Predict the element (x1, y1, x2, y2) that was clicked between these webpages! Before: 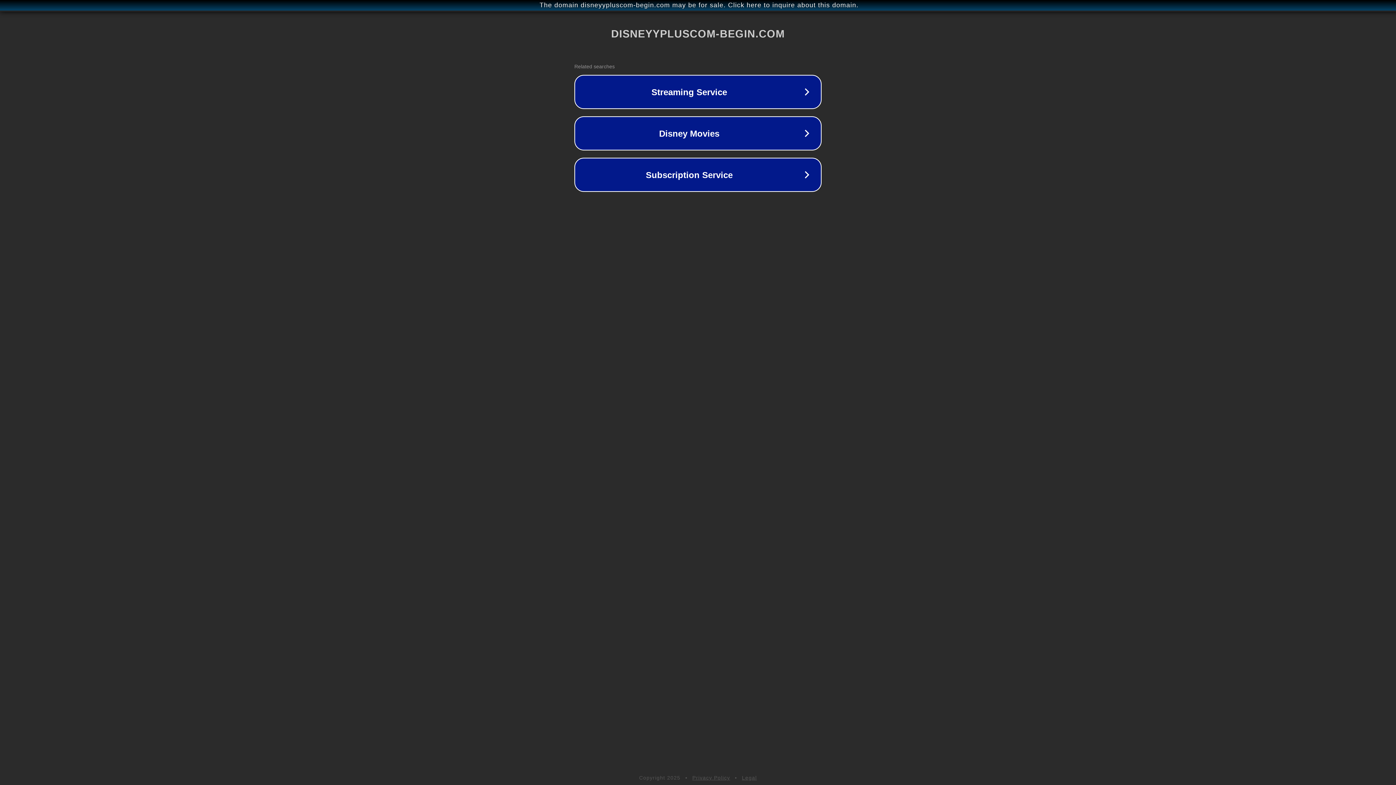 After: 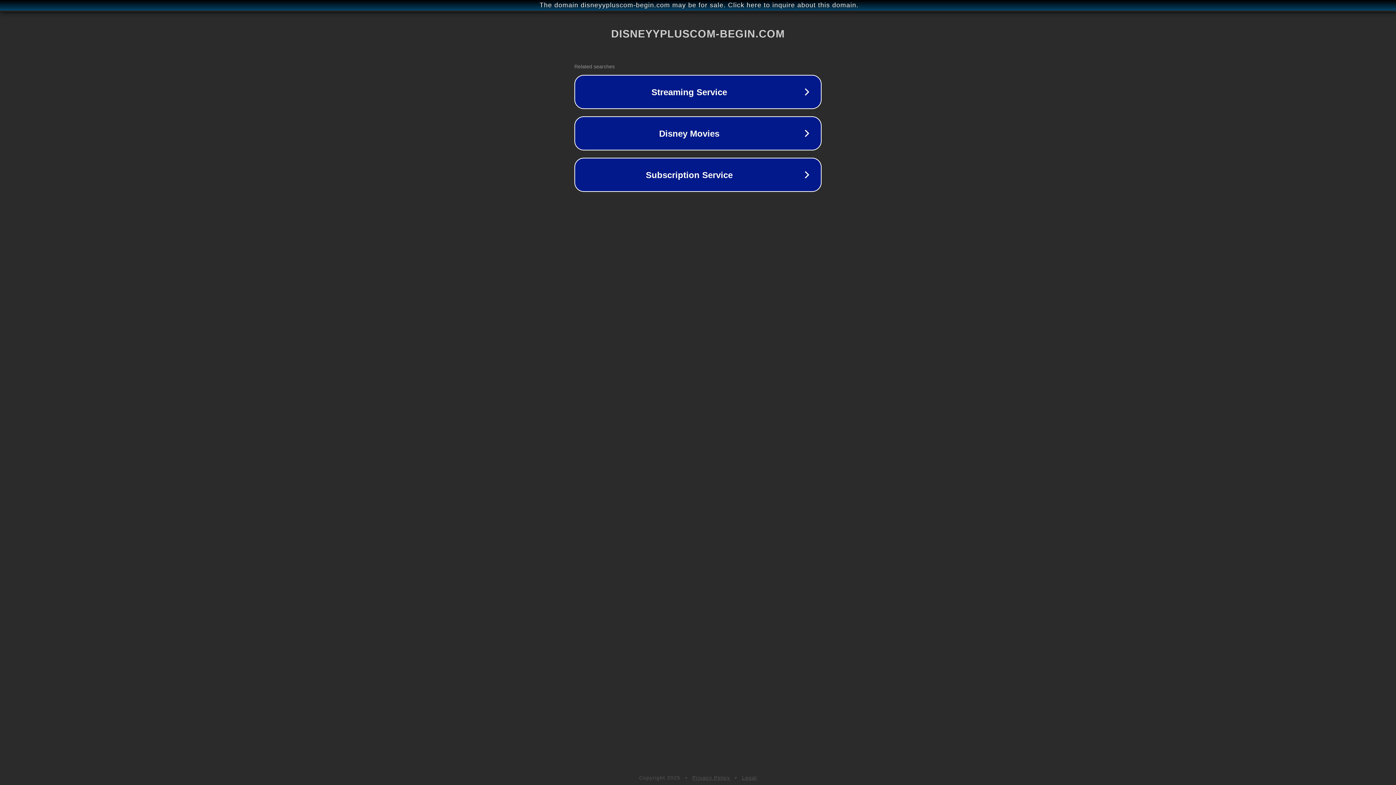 Action: label: Privacy Policy bbox: (692, 775, 730, 781)